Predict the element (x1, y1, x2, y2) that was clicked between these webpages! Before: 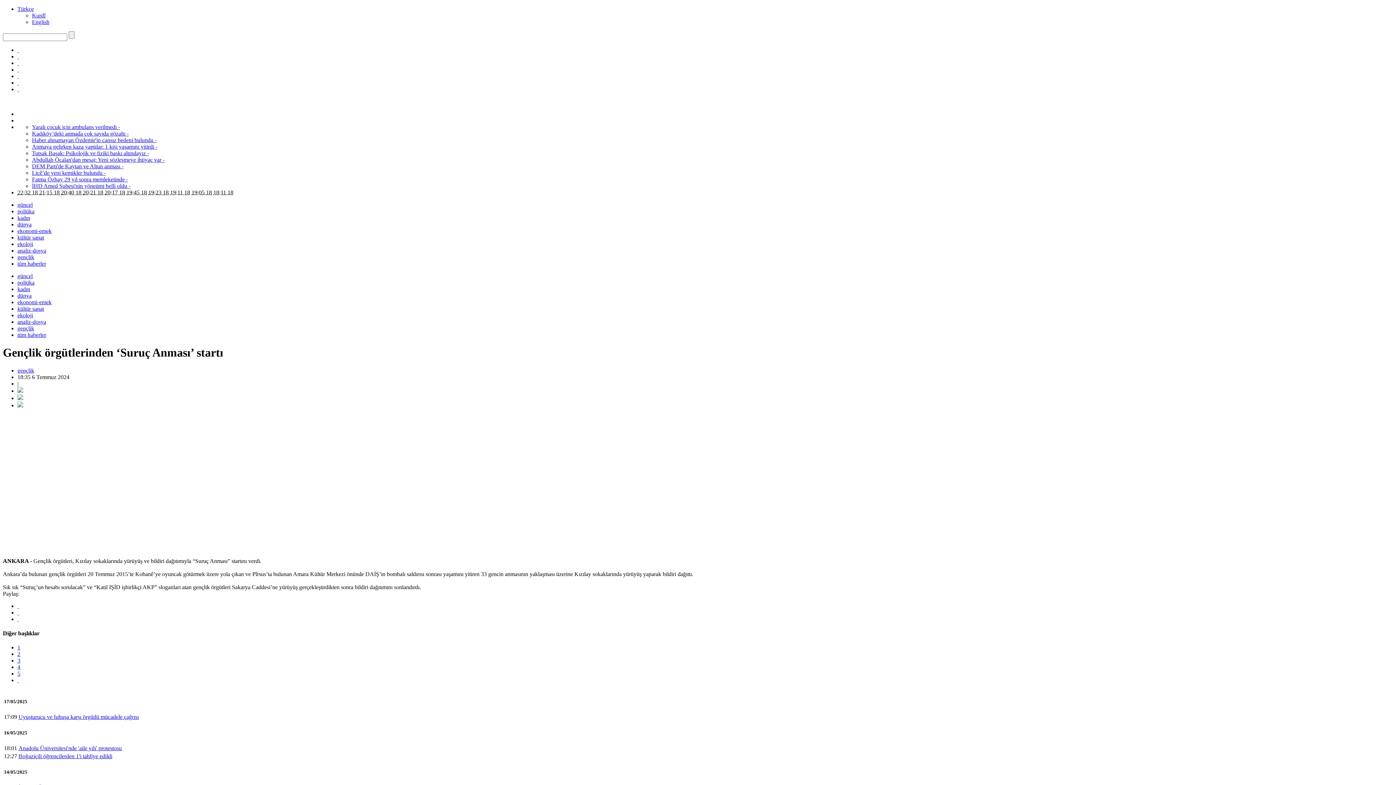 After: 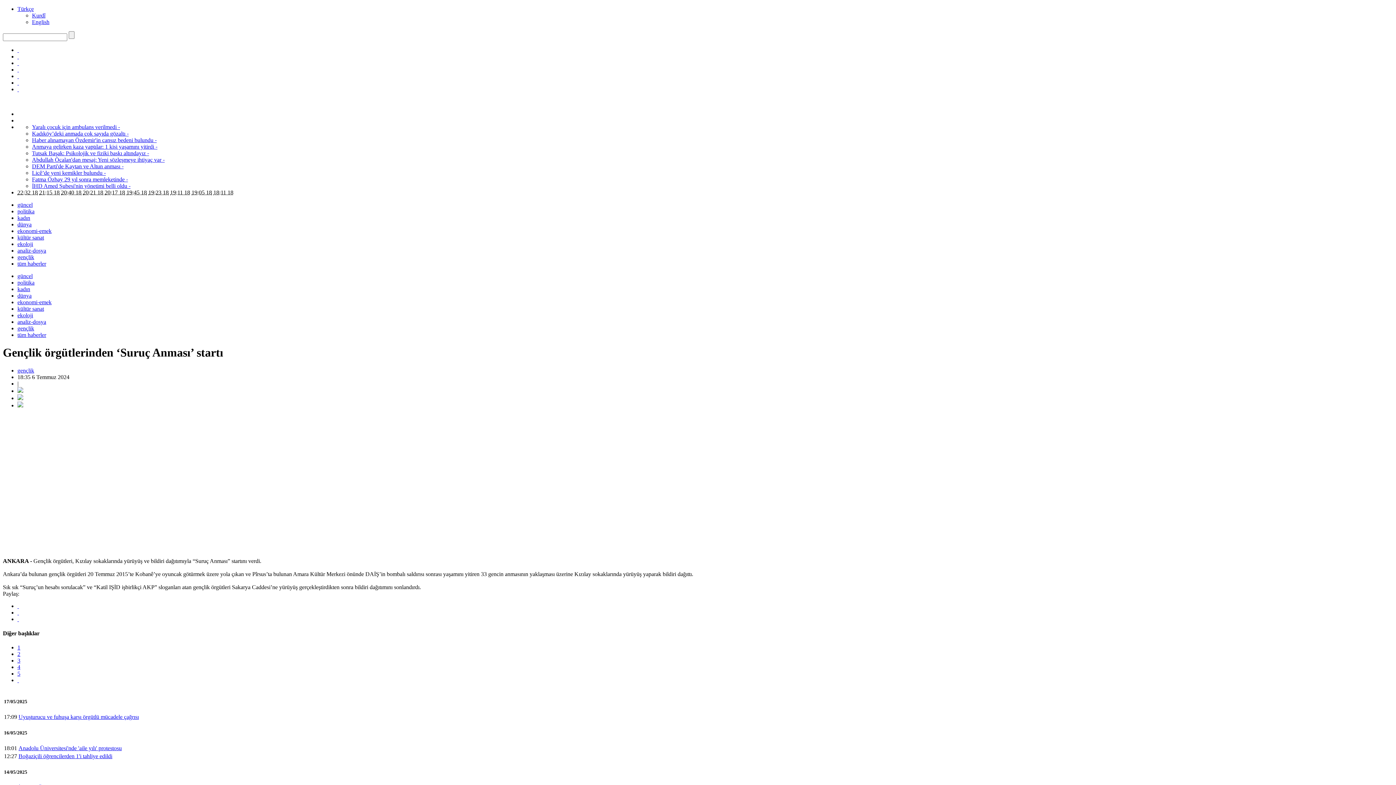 Action: label: 4 bbox: (17, 664, 20, 670)